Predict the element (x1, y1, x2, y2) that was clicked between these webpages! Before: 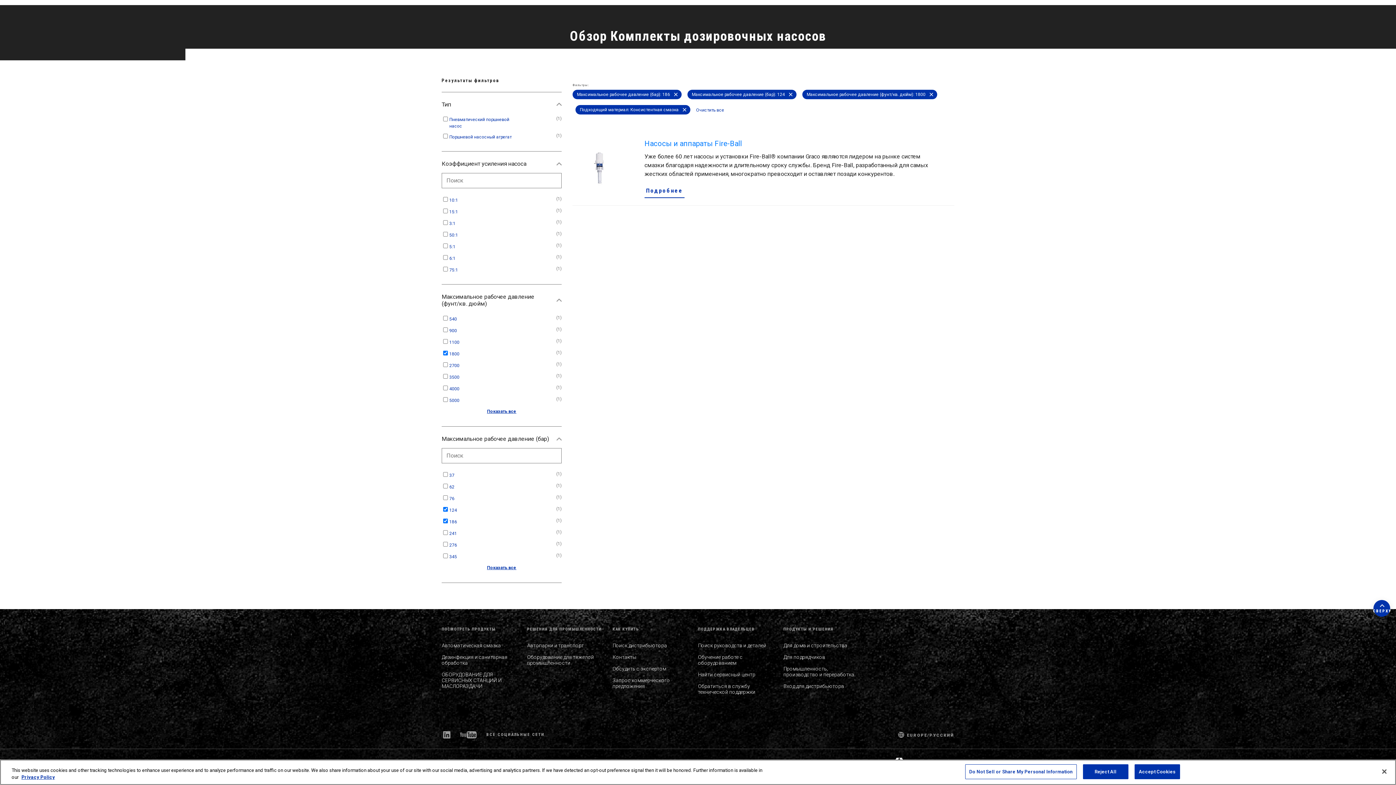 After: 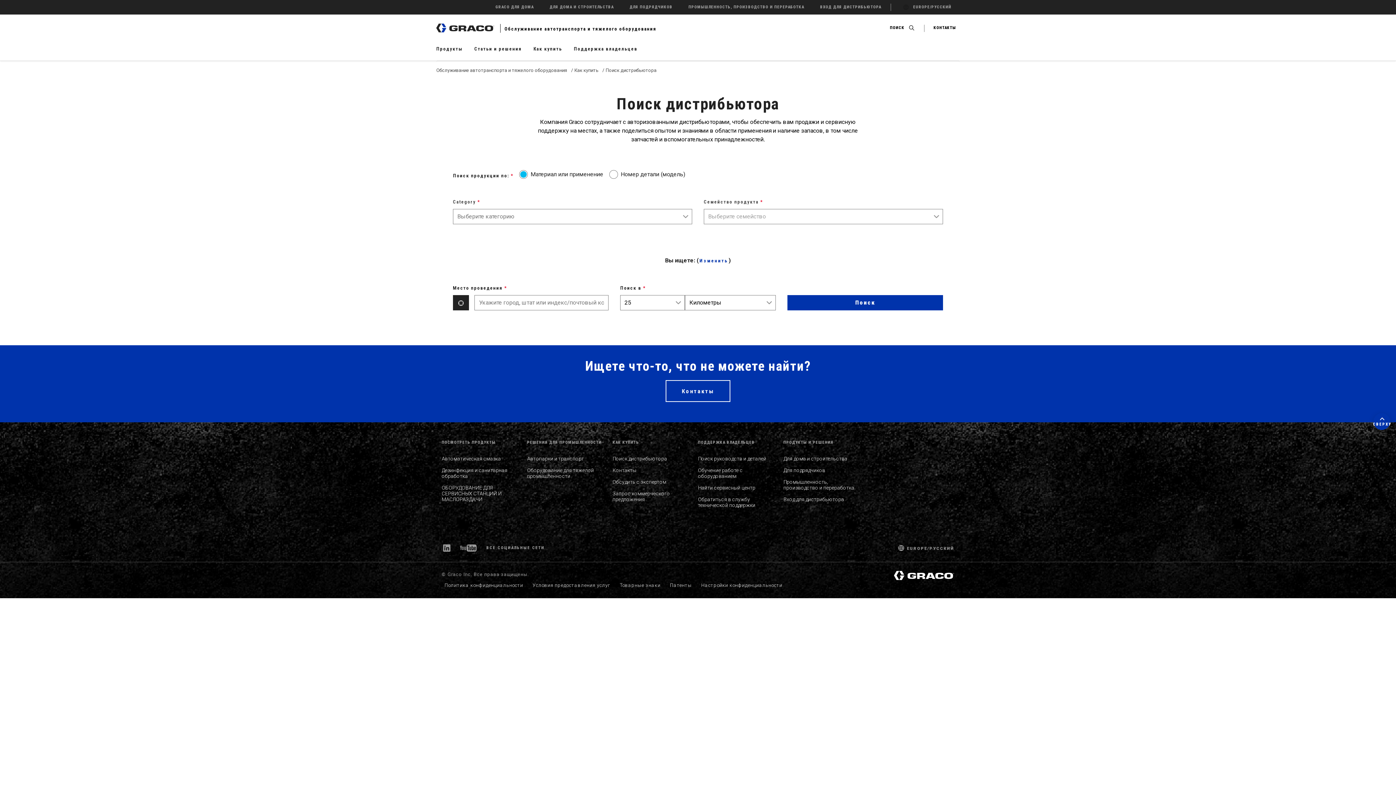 Action: label: Найти сервисный центр bbox: (698, 672, 755, 677)